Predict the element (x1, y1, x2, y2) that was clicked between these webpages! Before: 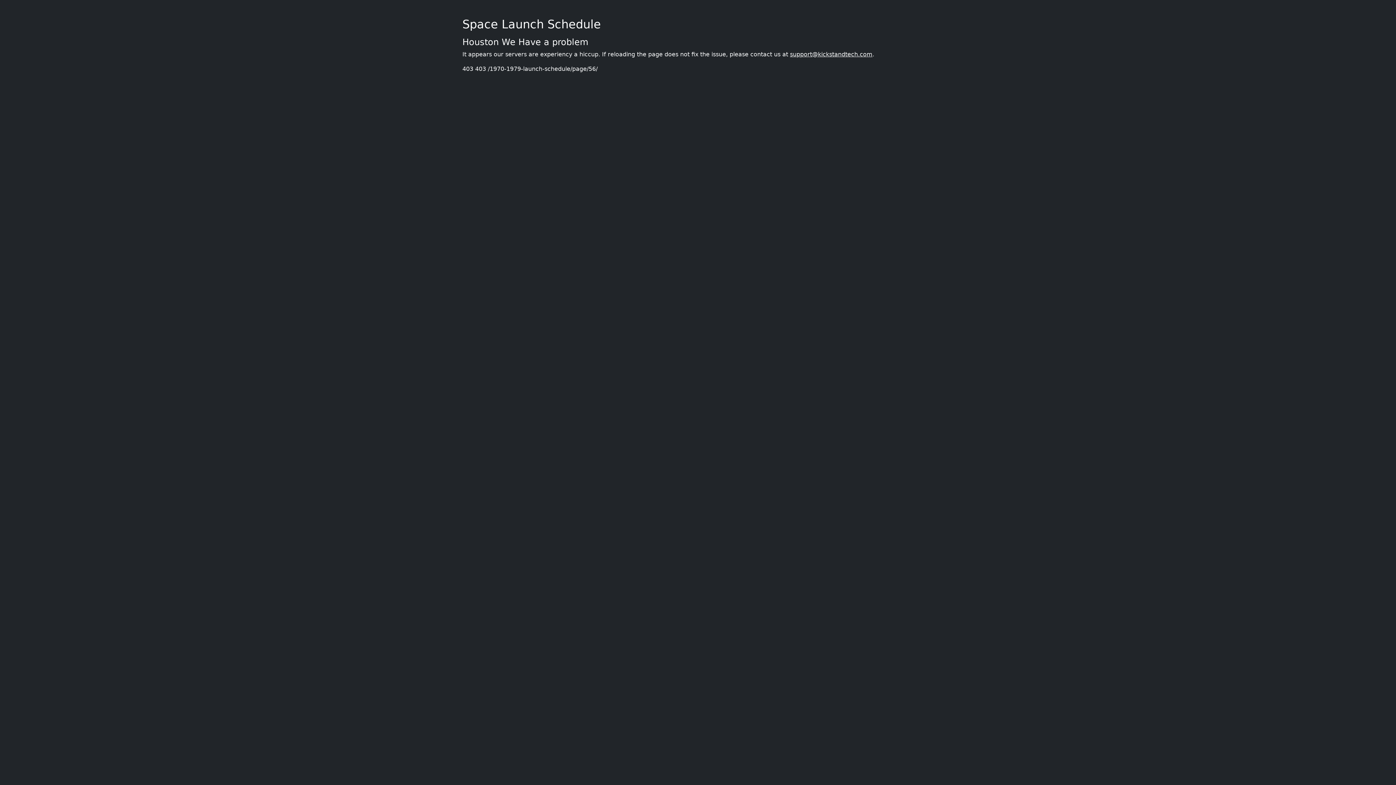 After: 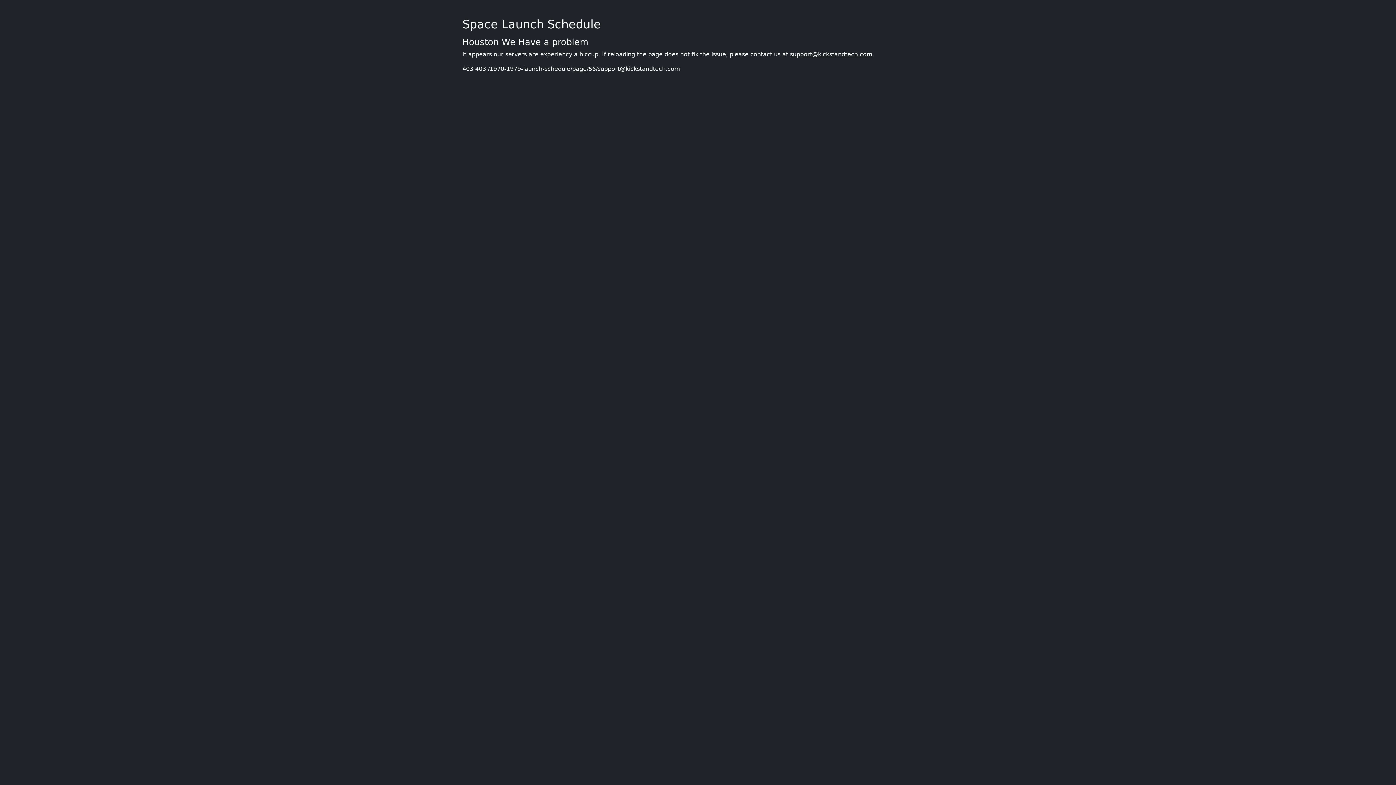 Action: label: support@kickstandtech.com bbox: (790, 50, 872, 57)